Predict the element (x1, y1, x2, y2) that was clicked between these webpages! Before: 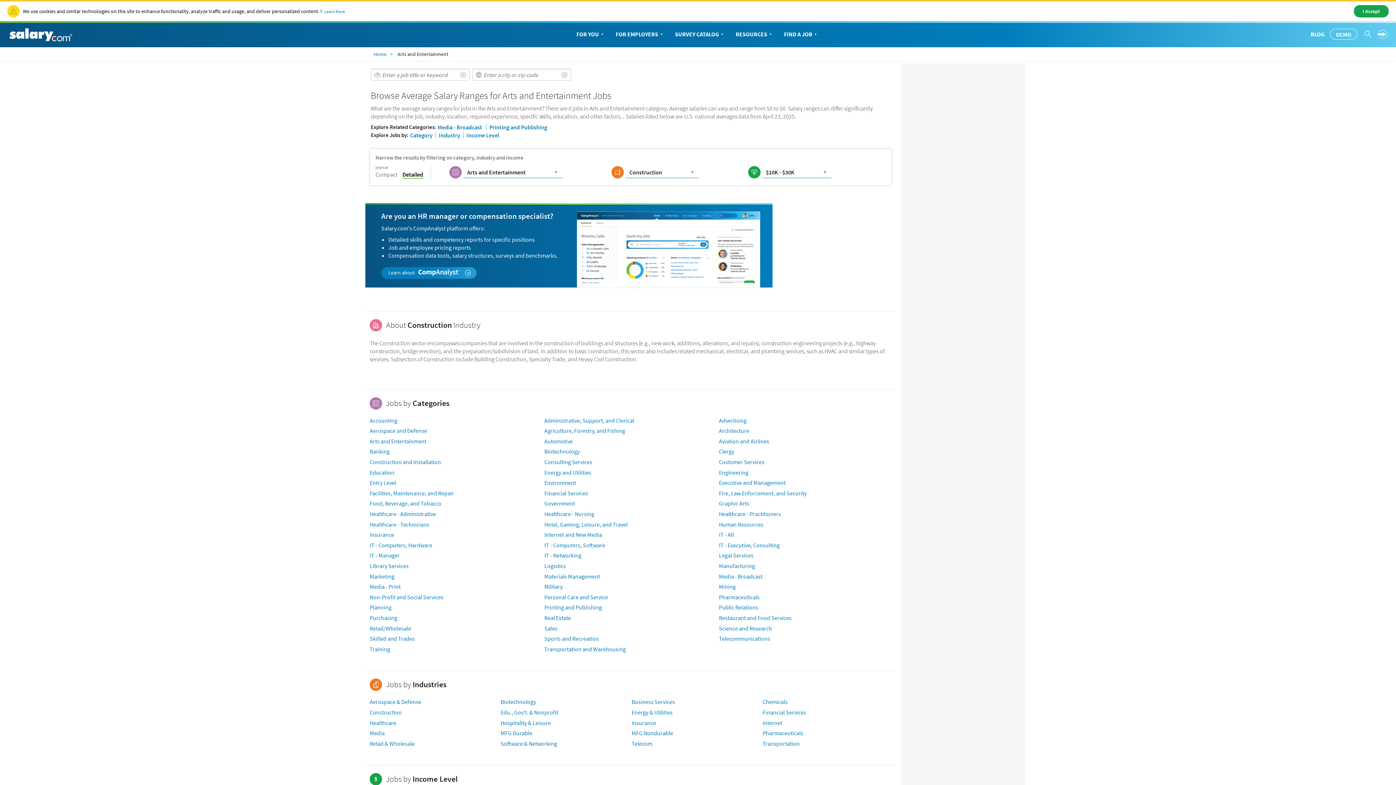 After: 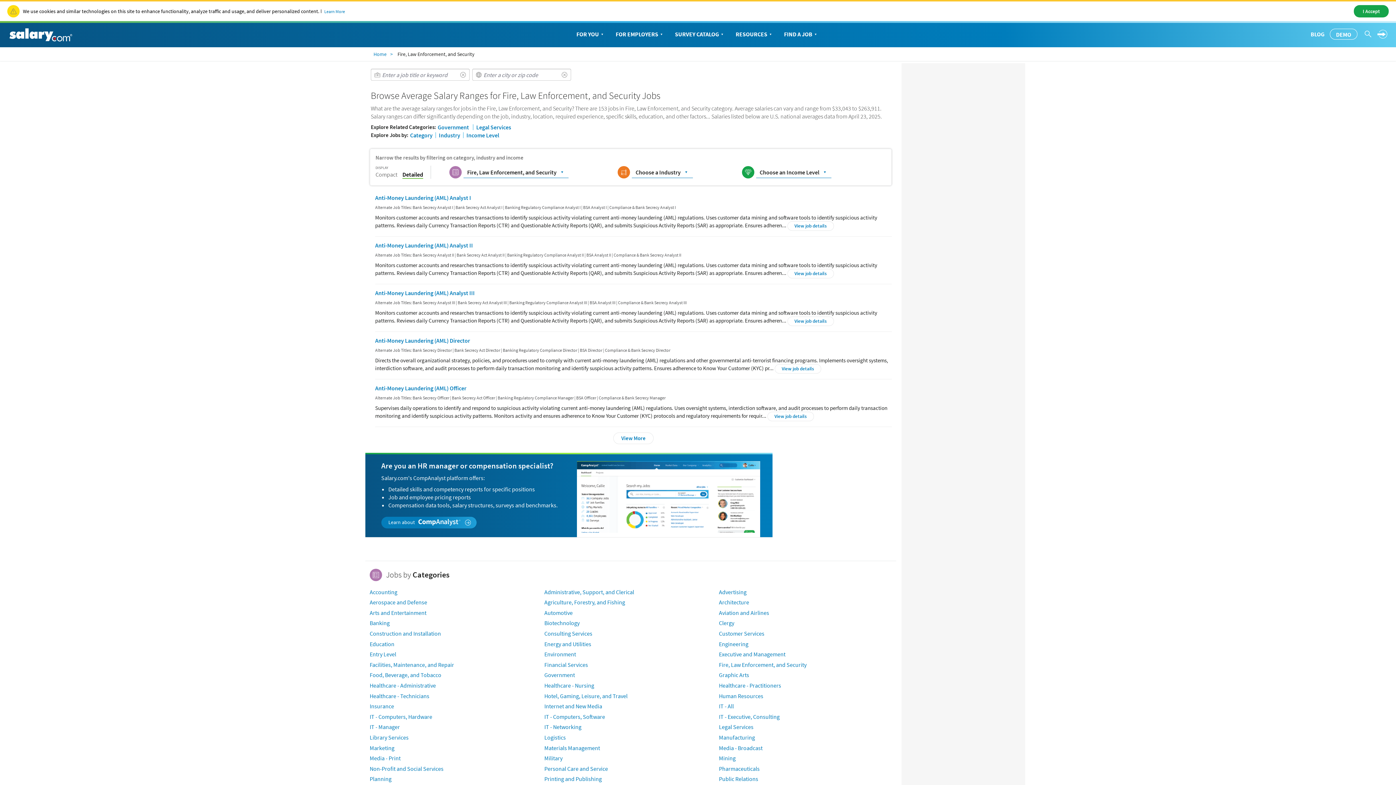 Action: bbox: (719, 489, 806, 497) label: Fire, Law Enforcement, and Security